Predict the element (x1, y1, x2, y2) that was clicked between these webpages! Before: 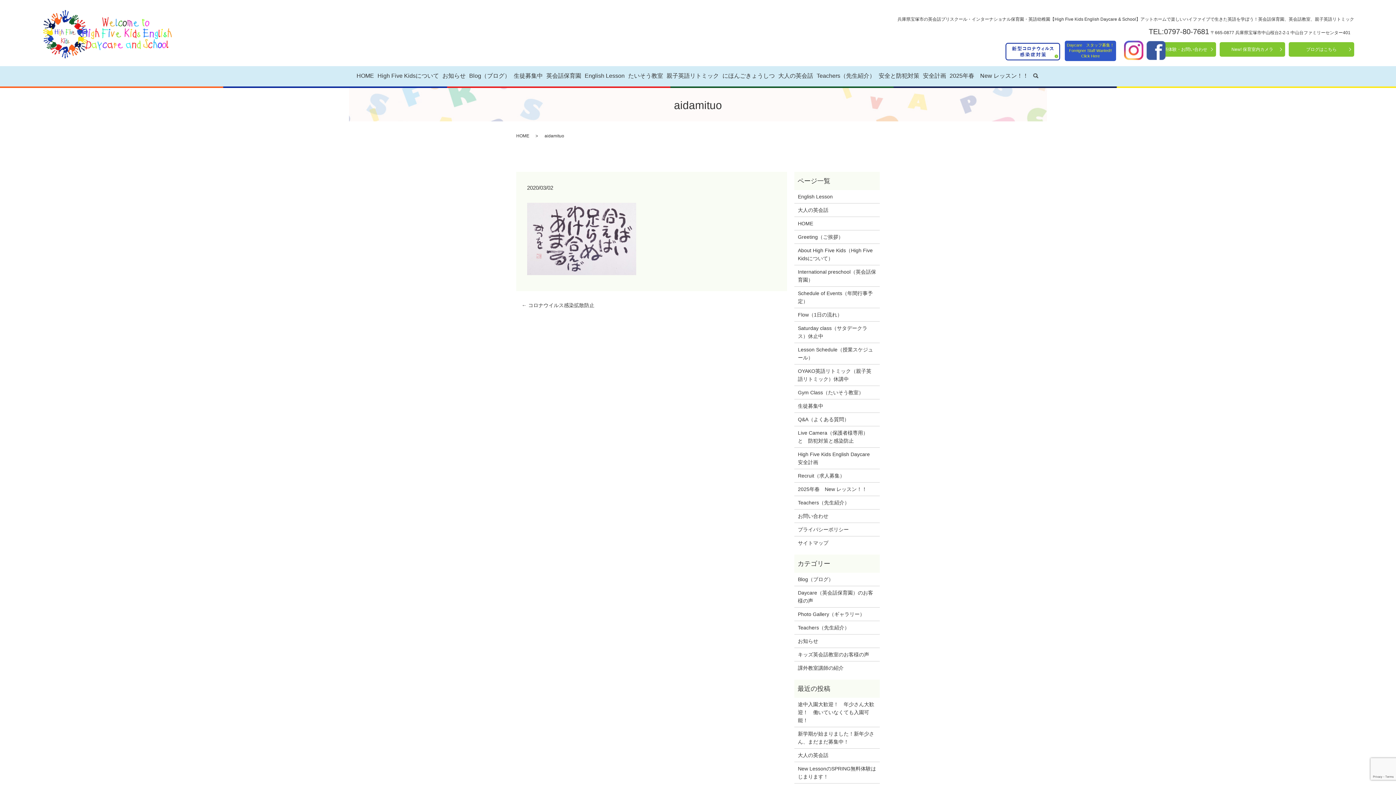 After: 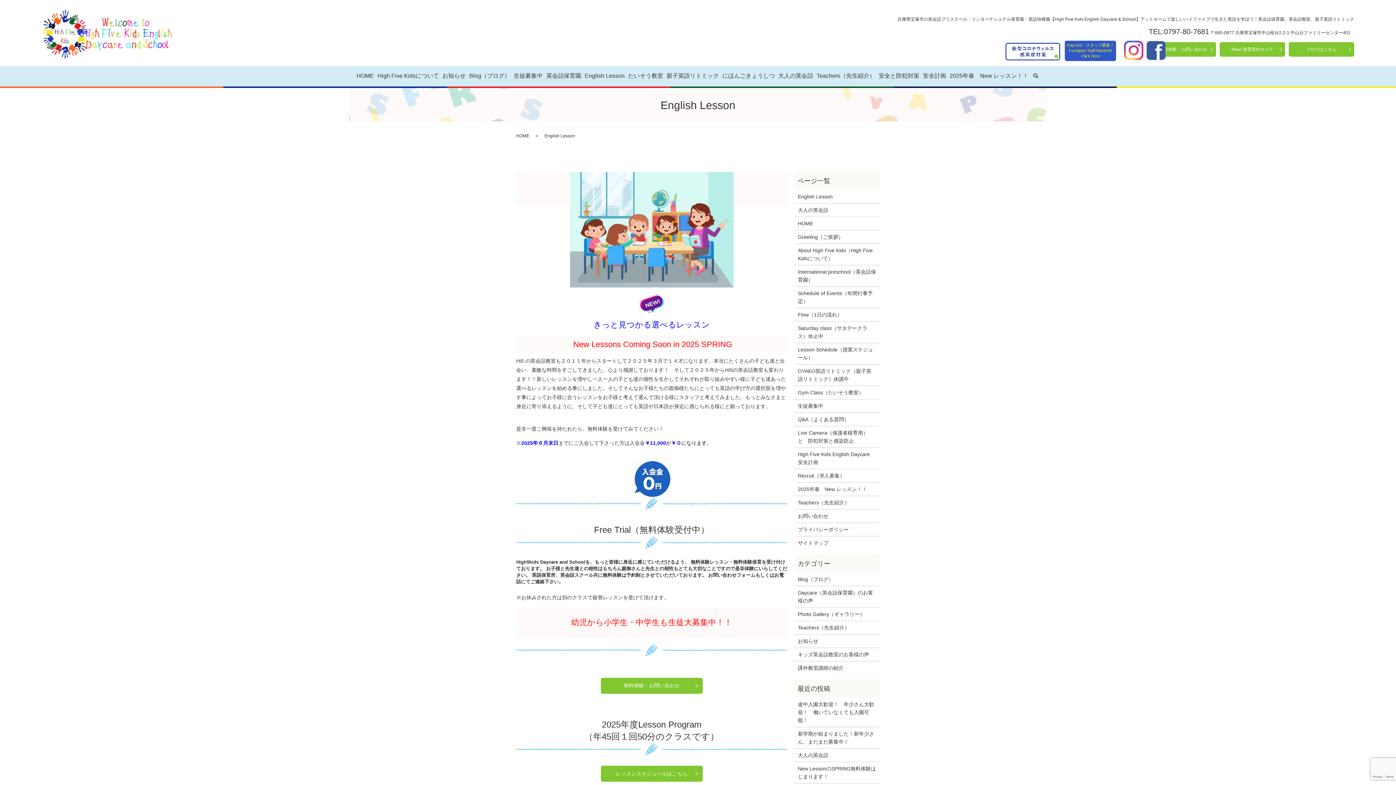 Action: bbox: (583, 69, 626, 82) label: English Lesson